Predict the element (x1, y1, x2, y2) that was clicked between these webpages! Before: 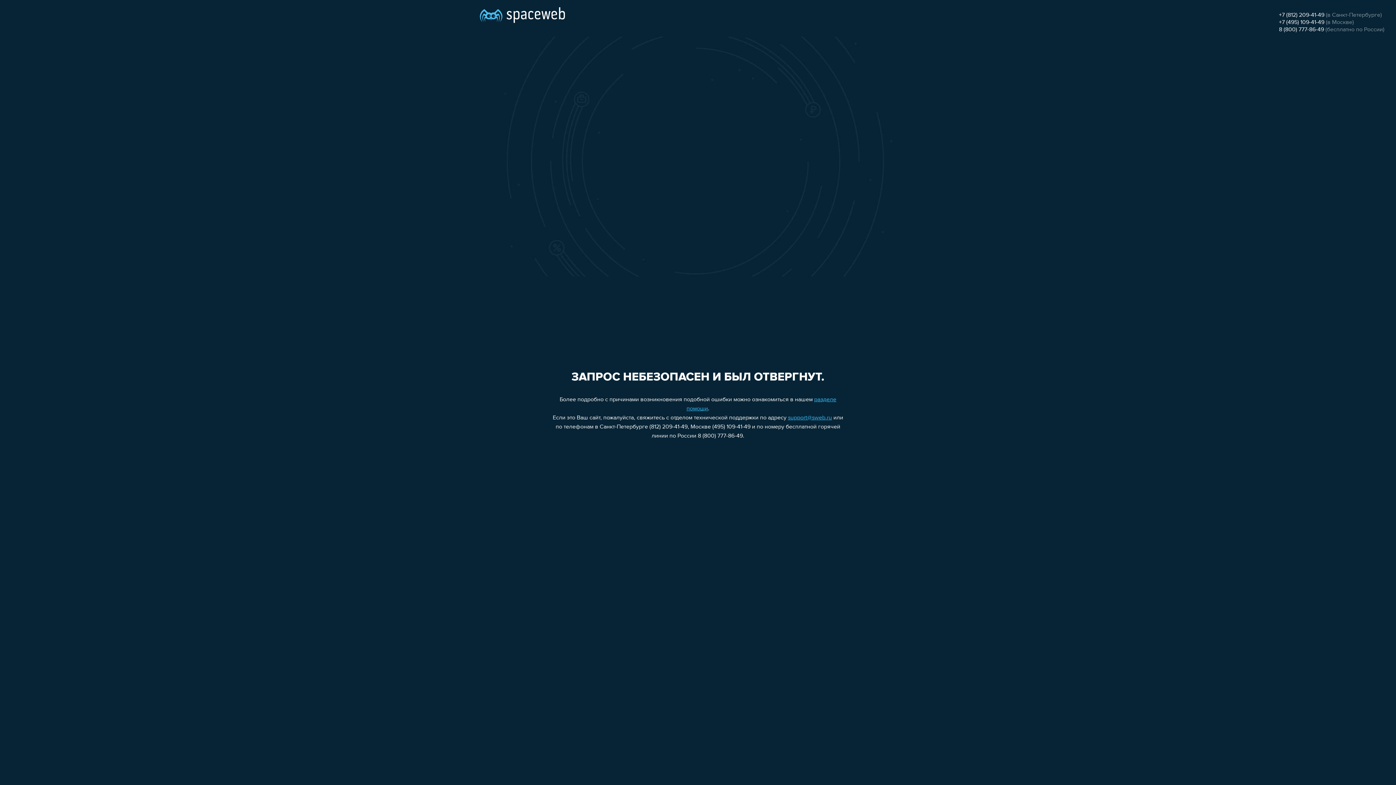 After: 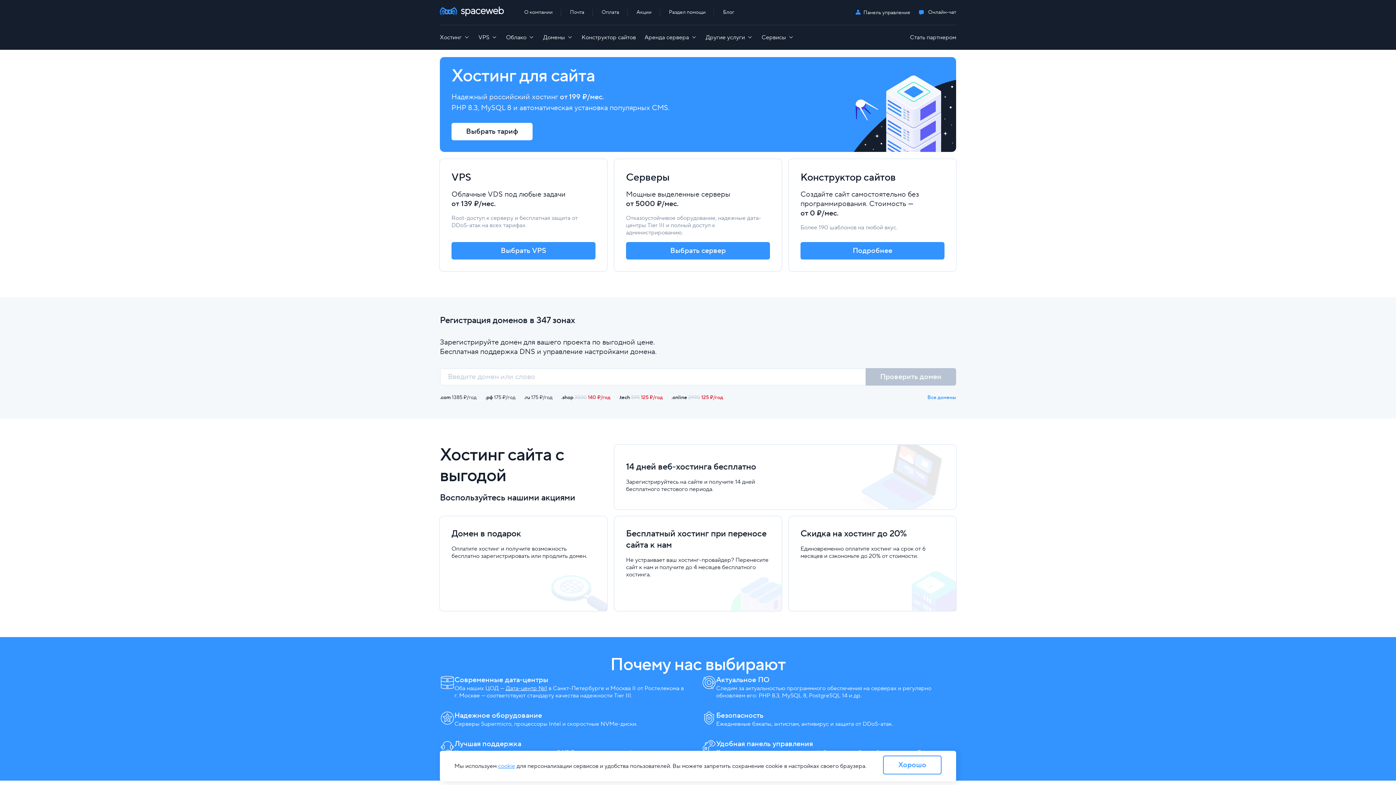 Action: bbox: (480, 0, 565, 25)